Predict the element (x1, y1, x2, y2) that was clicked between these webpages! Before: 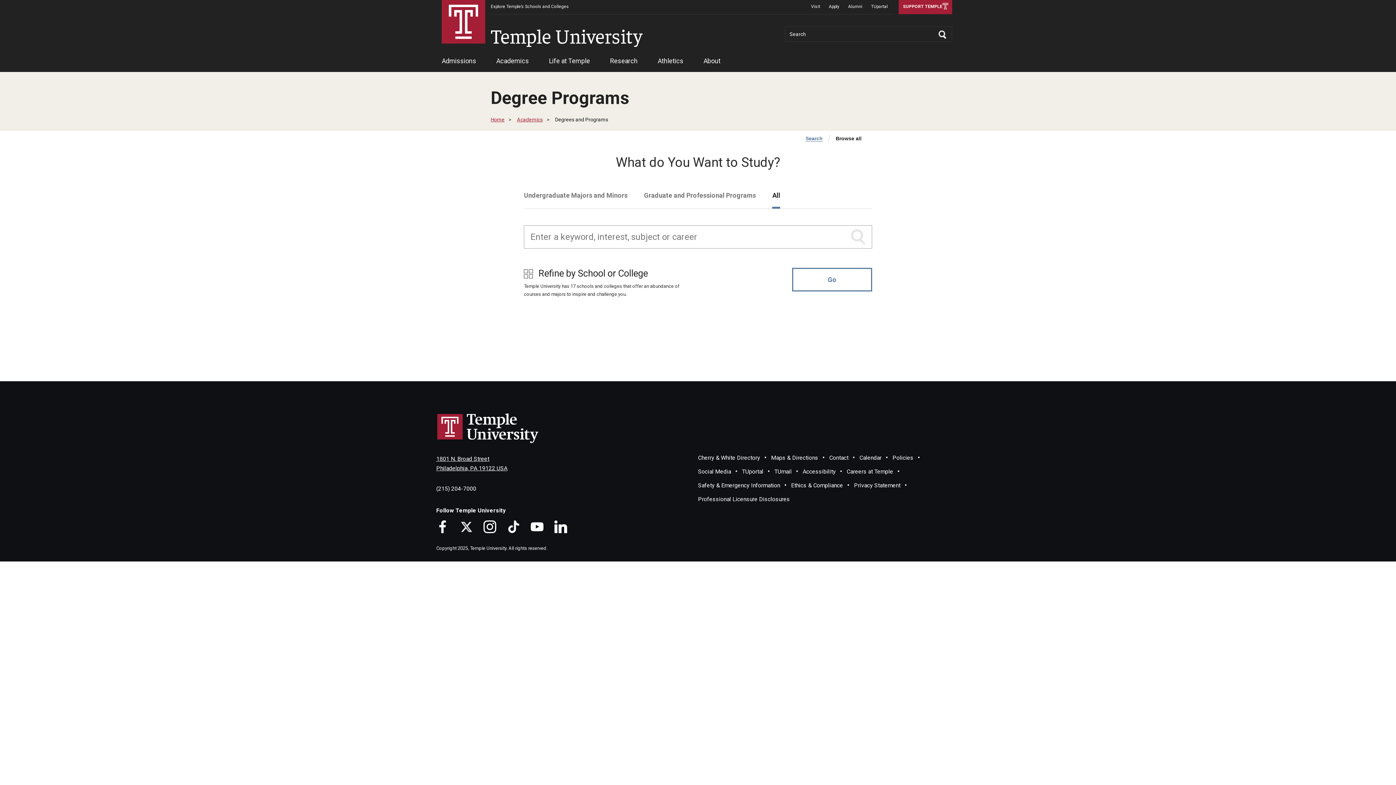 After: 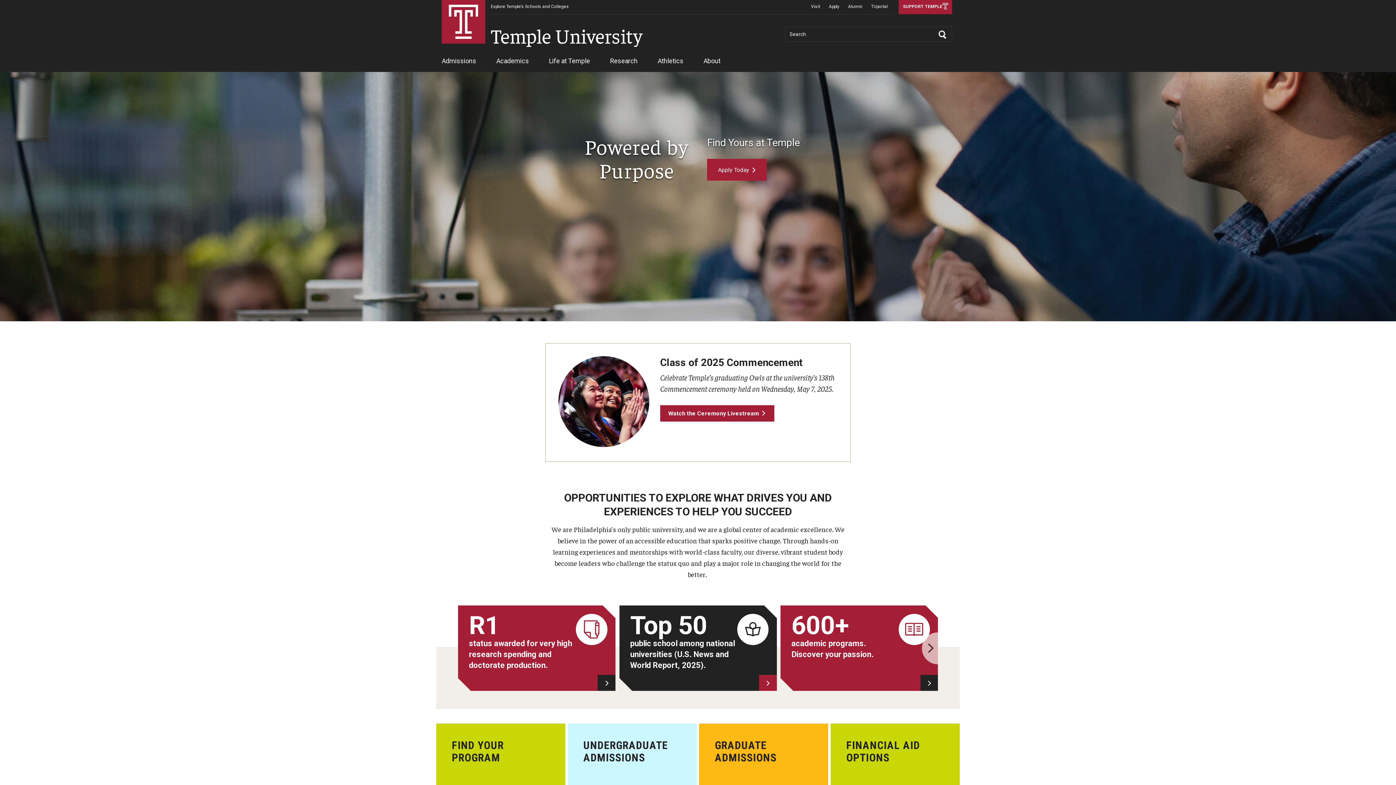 Action: bbox: (490, 116, 504, 122) label: Home